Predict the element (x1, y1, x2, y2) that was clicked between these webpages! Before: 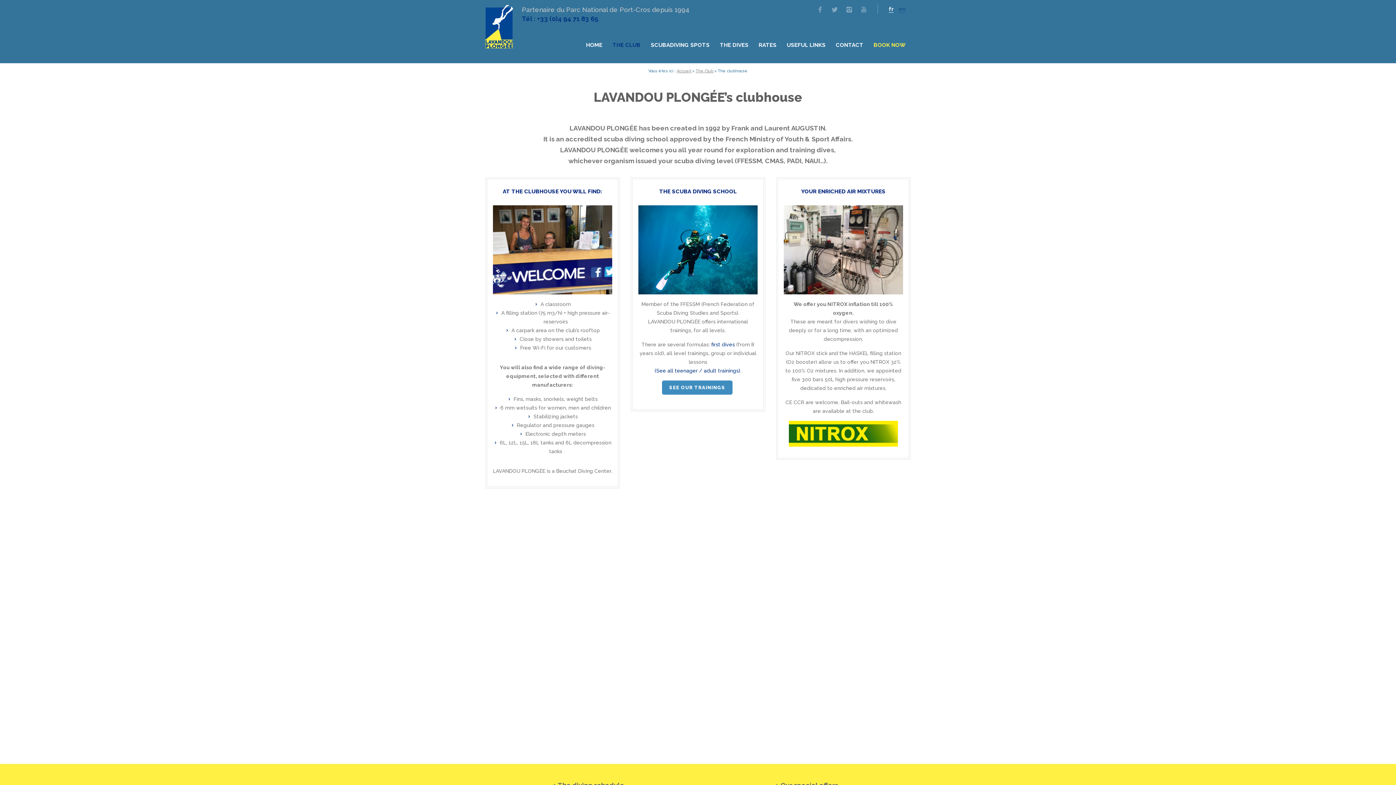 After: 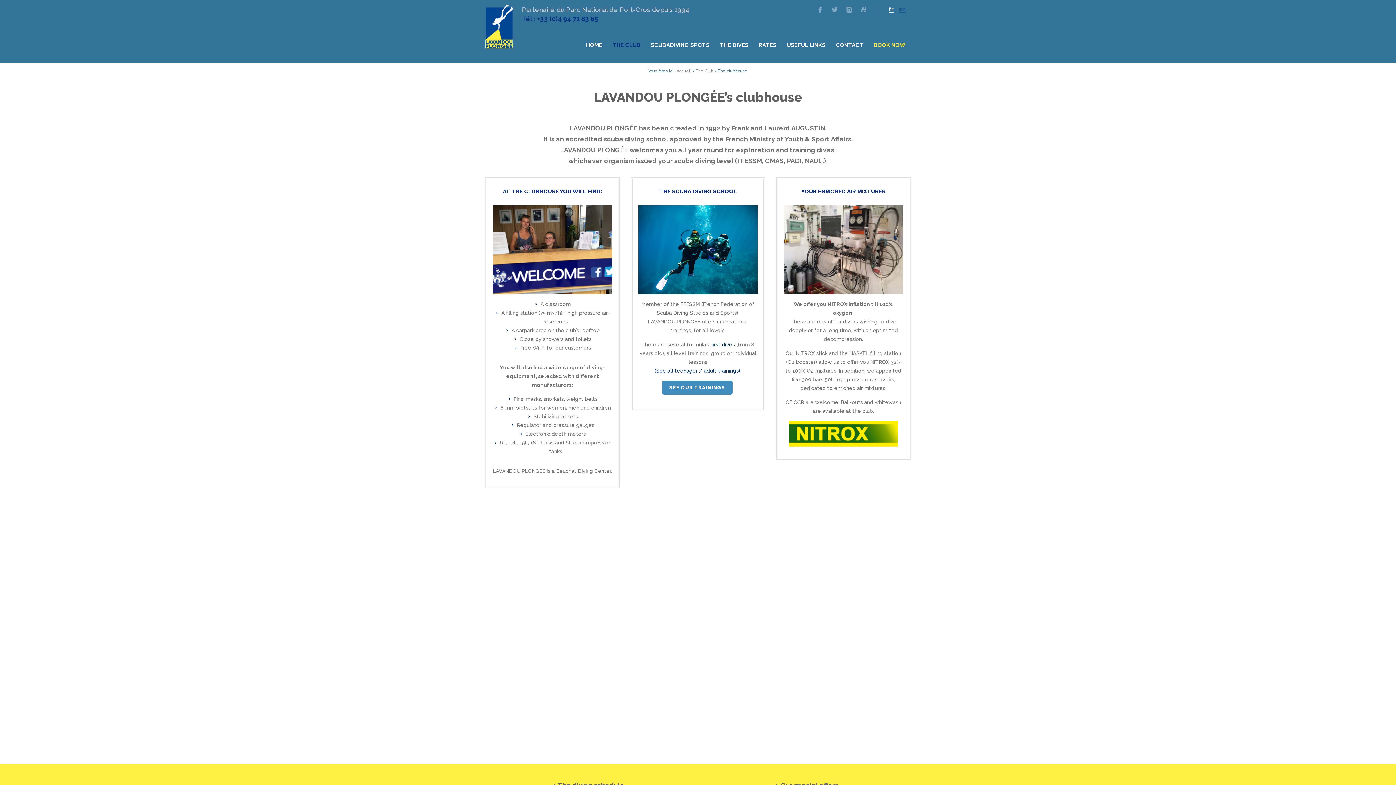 Action: bbox: (898, 5, 905, 12) label: en